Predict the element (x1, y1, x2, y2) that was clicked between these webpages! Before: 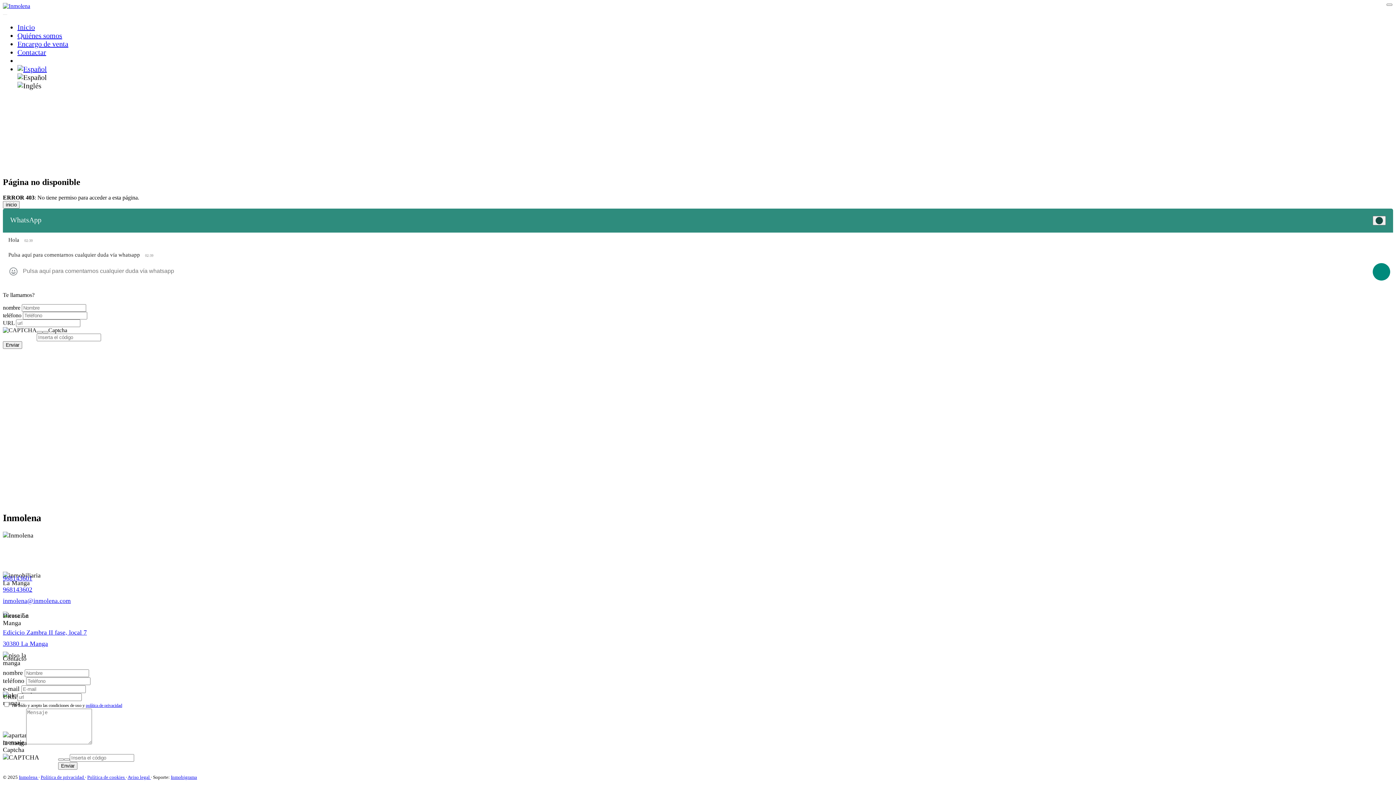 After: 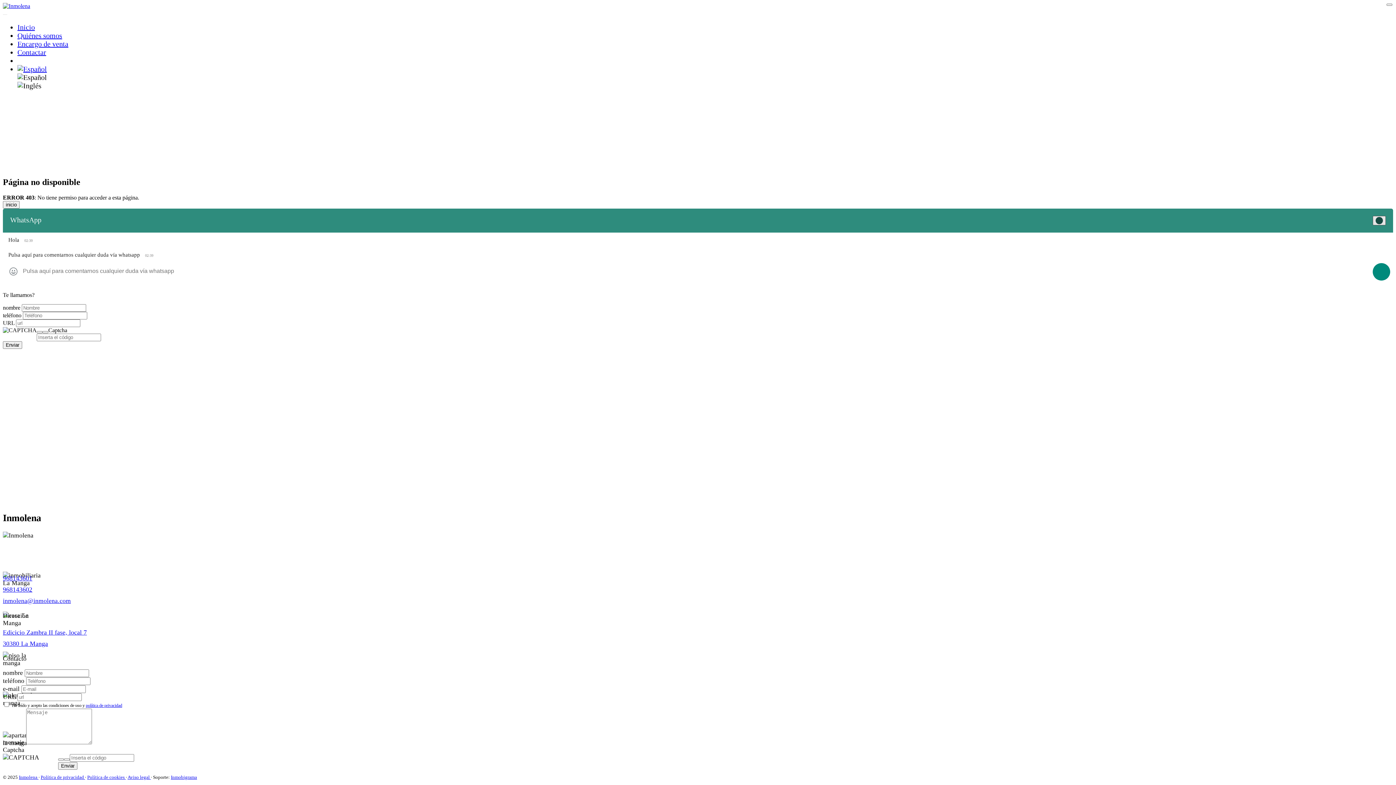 Action: bbox: (1373, 215, 1386, 225) label: Close